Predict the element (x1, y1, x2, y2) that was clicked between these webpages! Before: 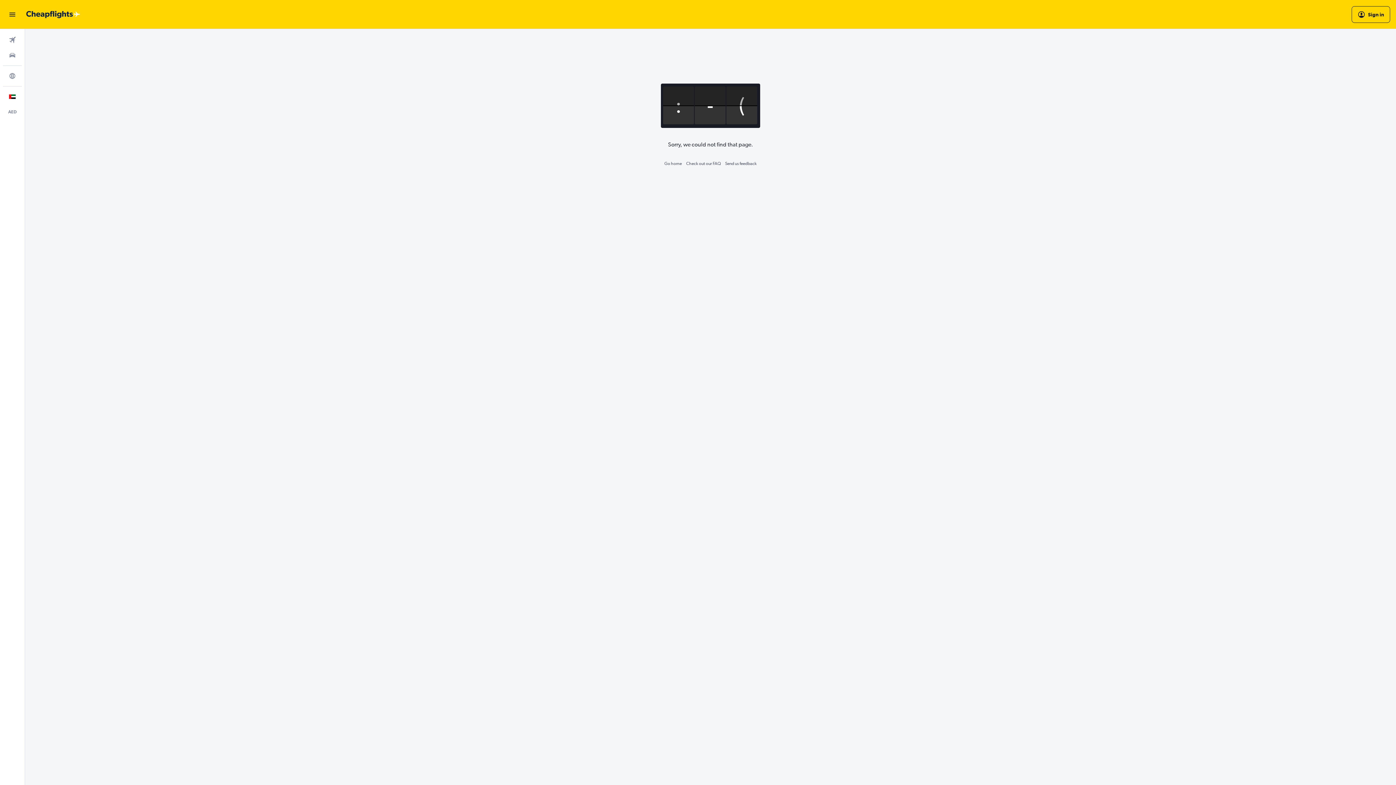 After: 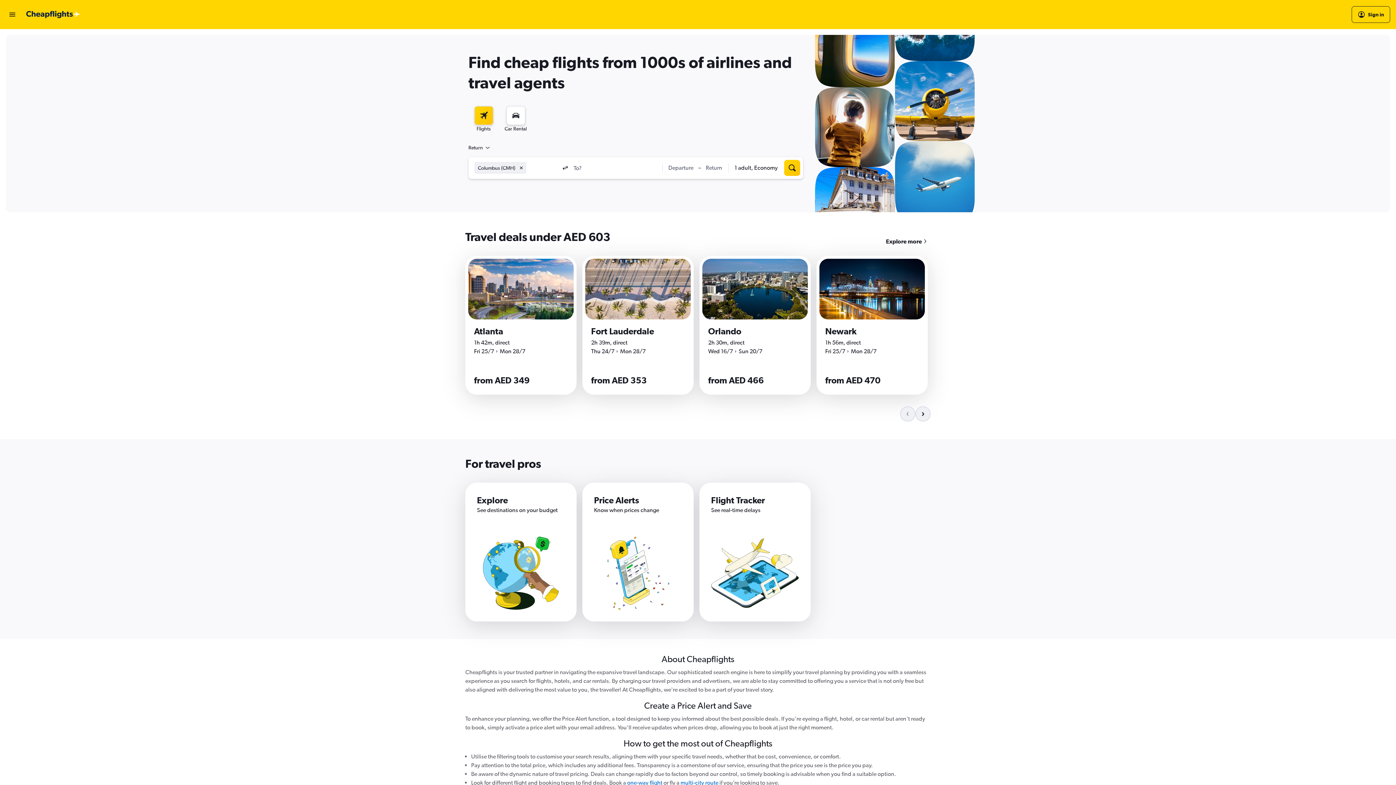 Action: bbox: (664, 161, 682, 166) label: Go home